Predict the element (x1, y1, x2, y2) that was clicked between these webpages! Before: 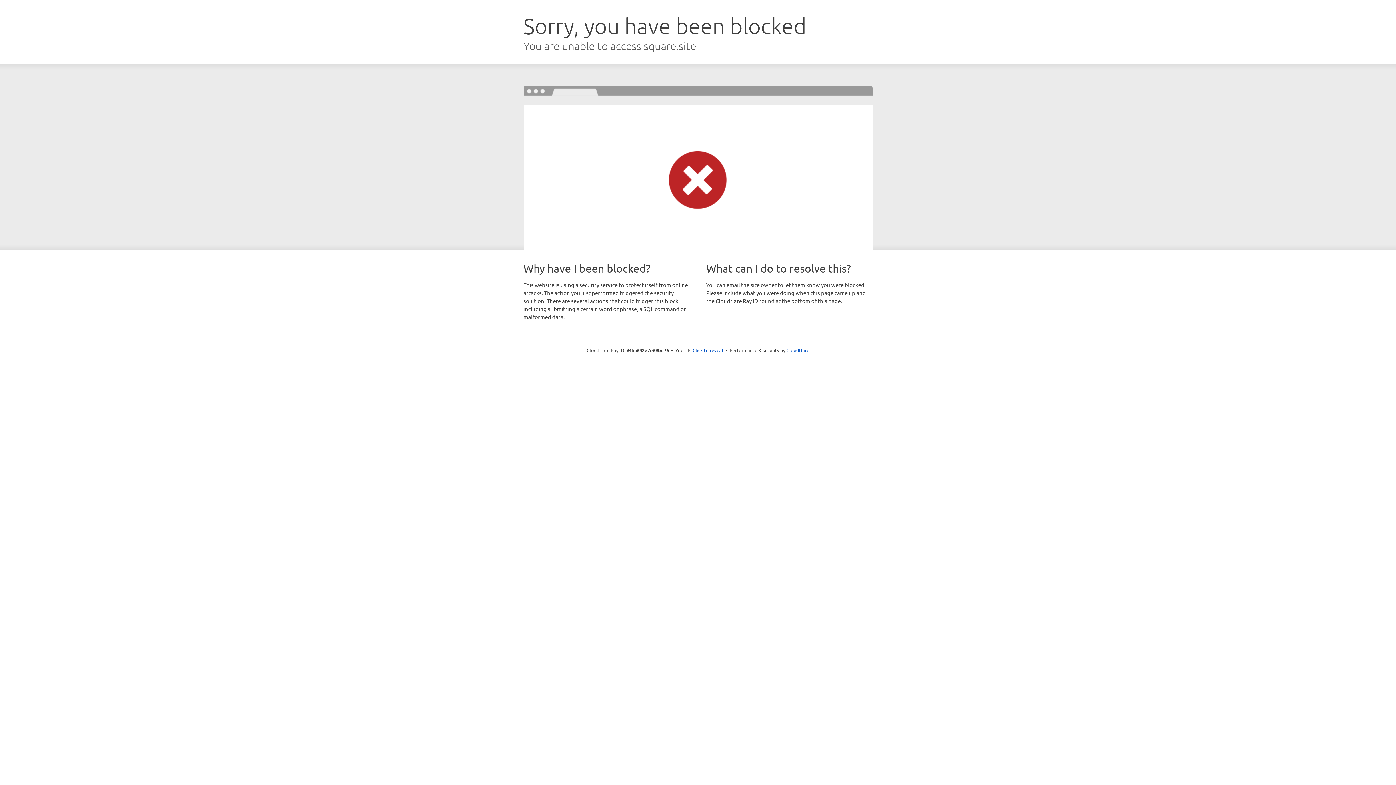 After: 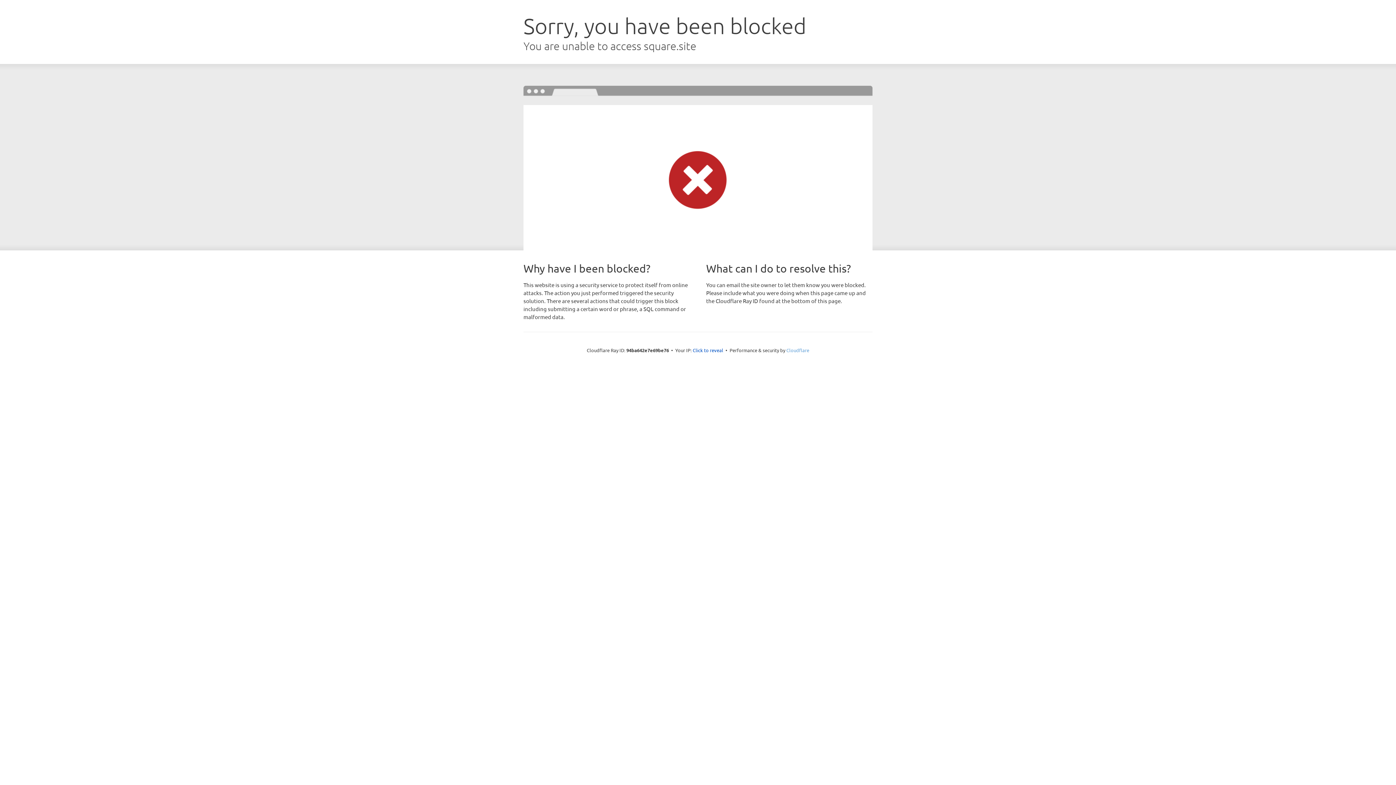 Action: label: Cloudflare bbox: (786, 347, 809, 353)